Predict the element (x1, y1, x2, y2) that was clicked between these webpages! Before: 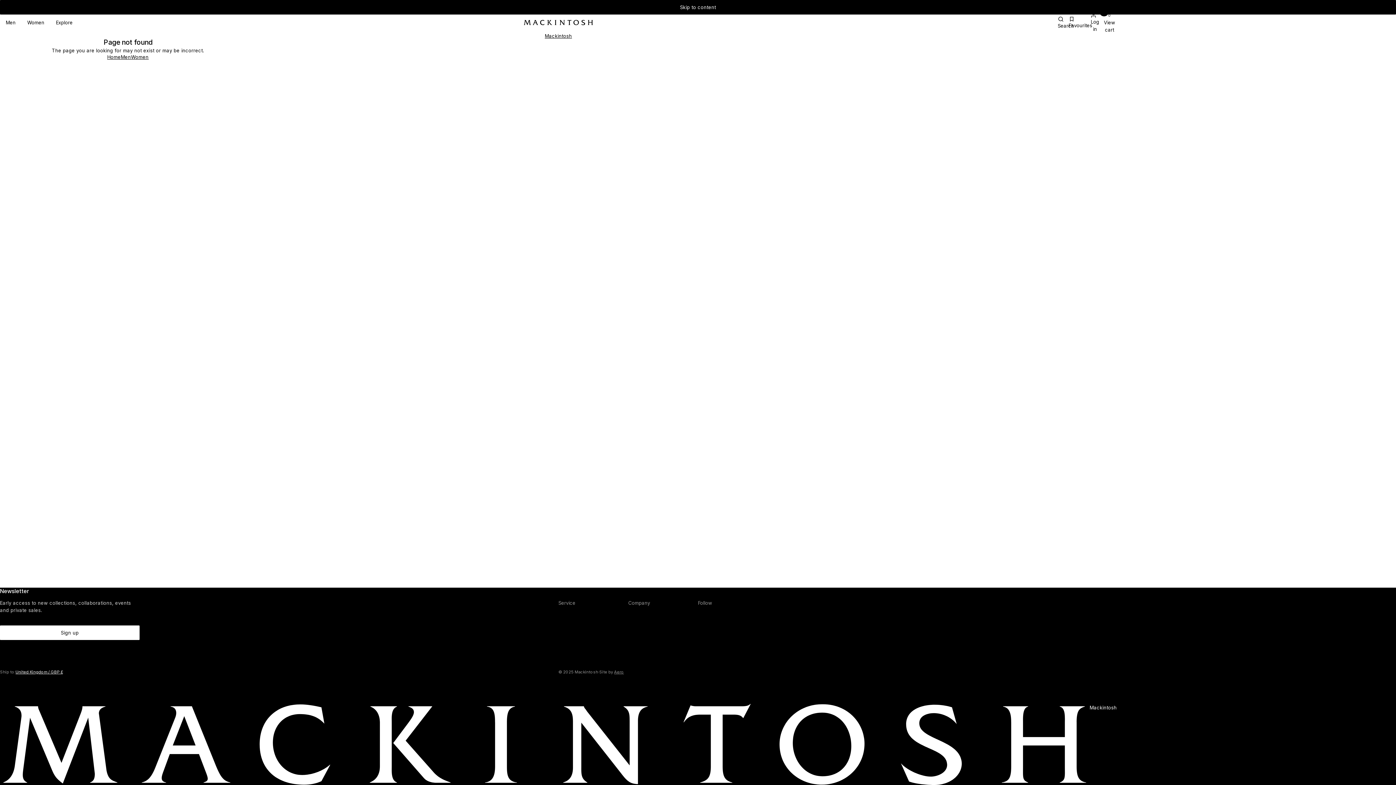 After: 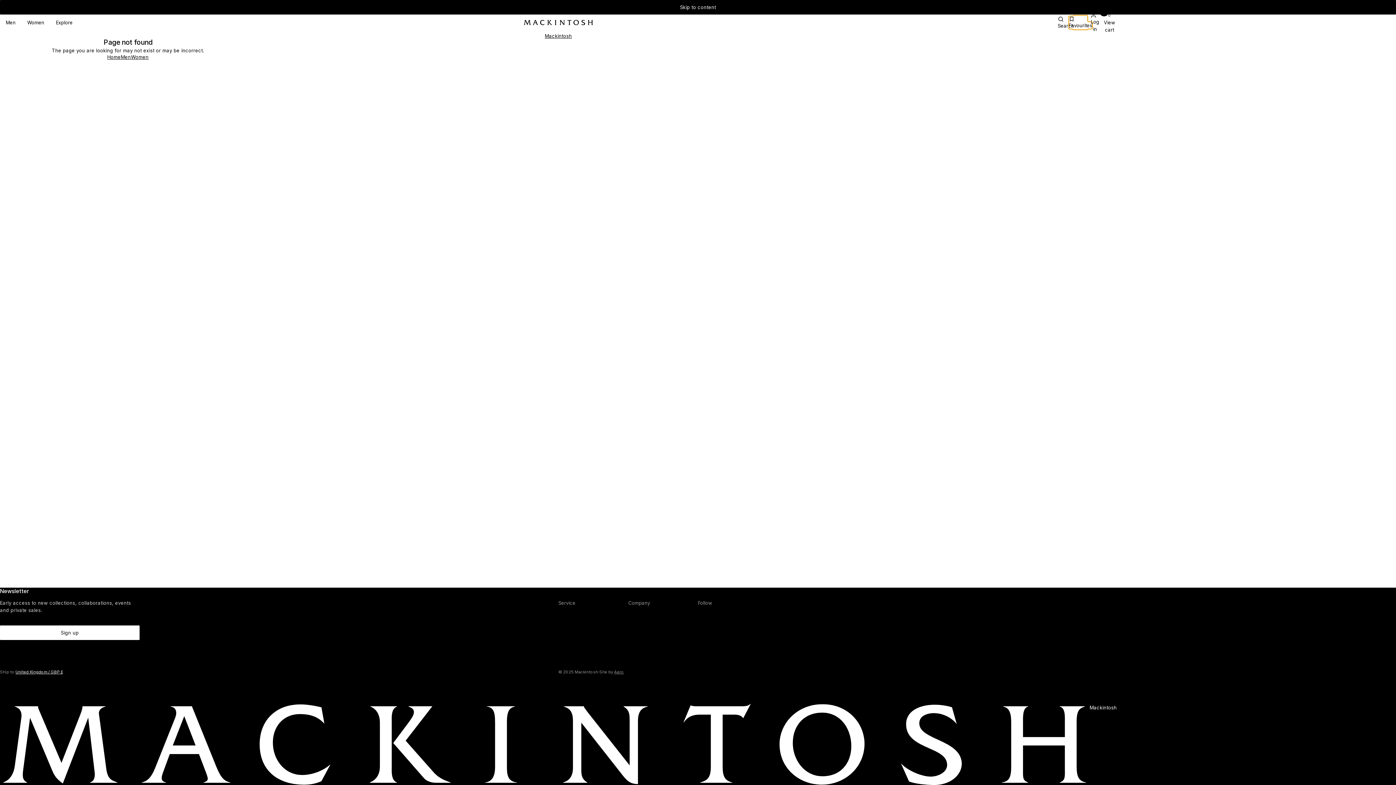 Action: bbox: (1073, 15, 1088, 29) label: Favourites